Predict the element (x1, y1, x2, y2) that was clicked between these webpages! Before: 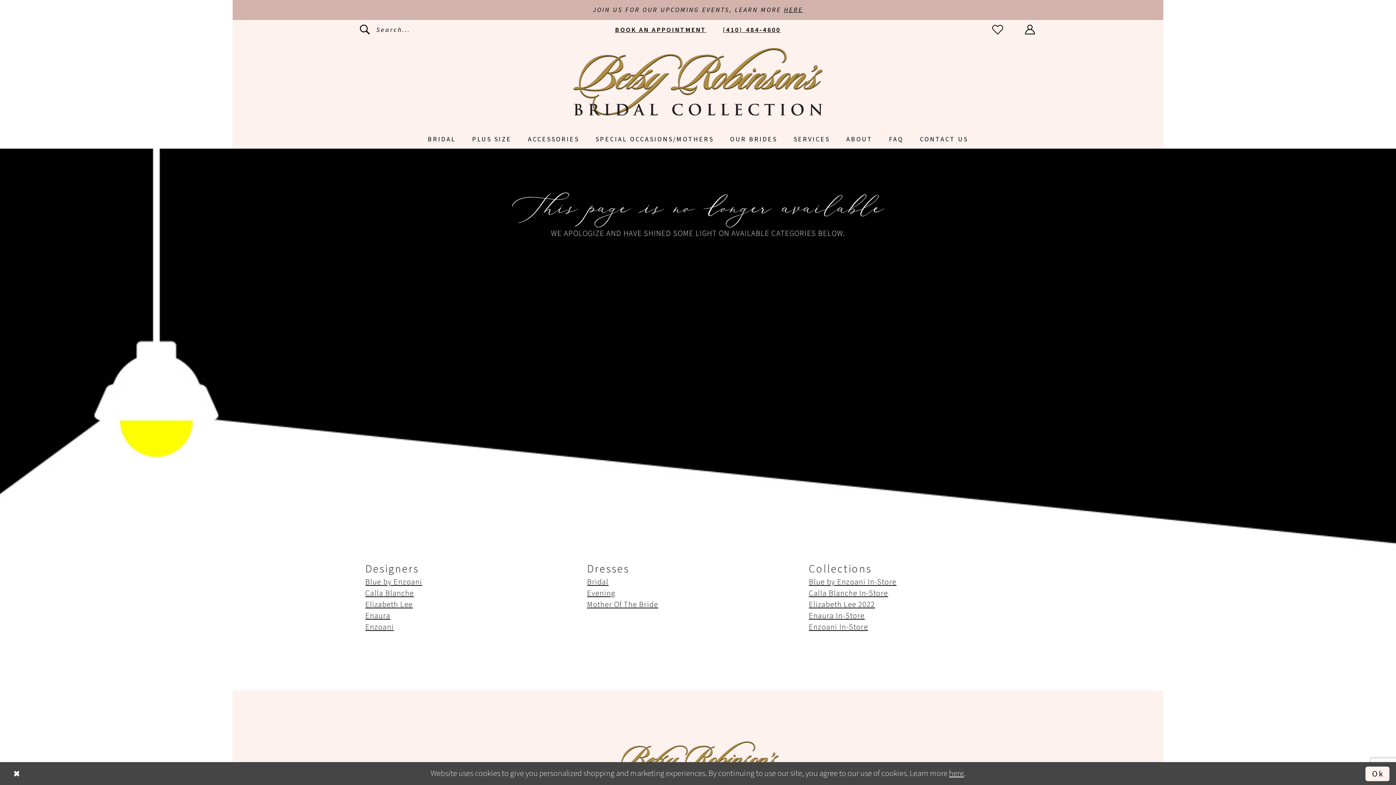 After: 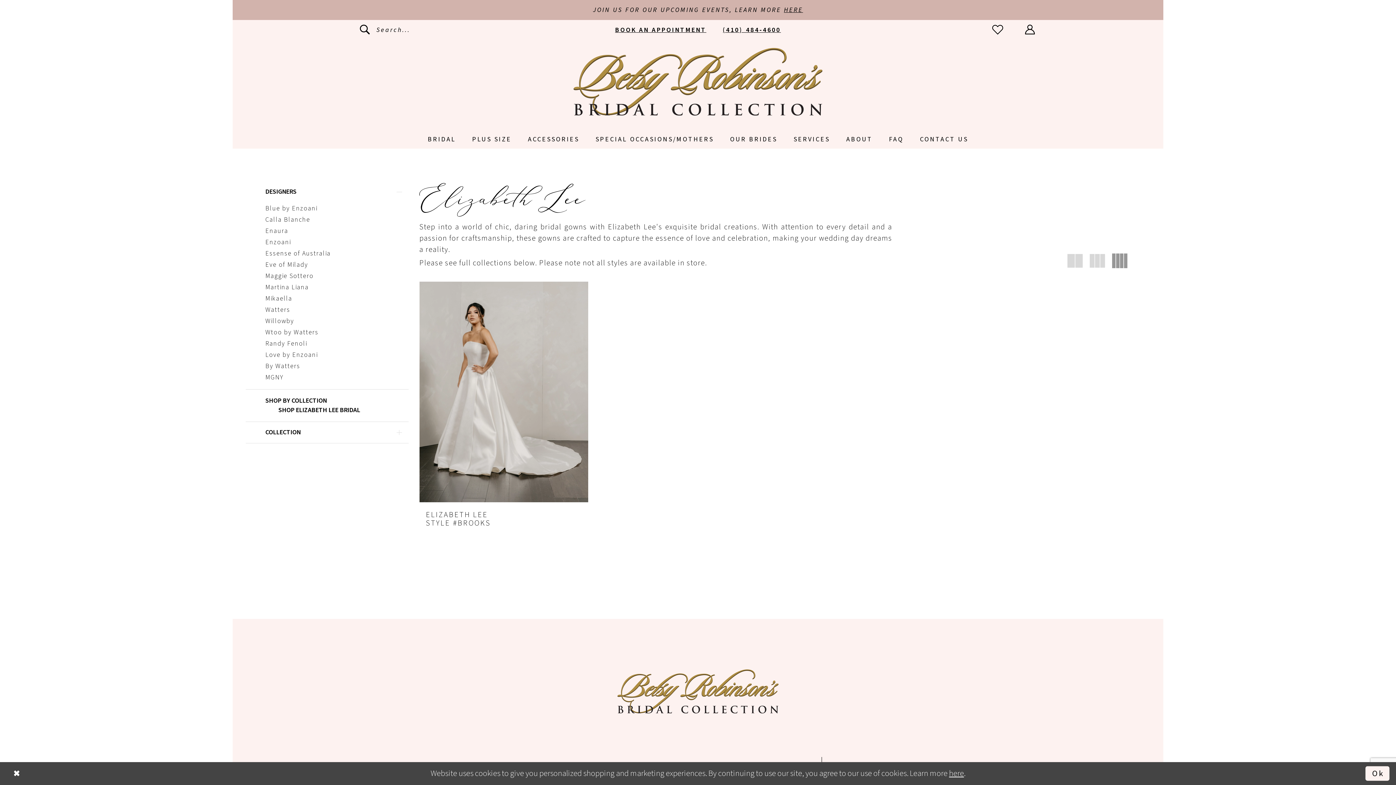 Action: label: Elizabeth Lee 2022 bbox: (809, 599, 875, 610)